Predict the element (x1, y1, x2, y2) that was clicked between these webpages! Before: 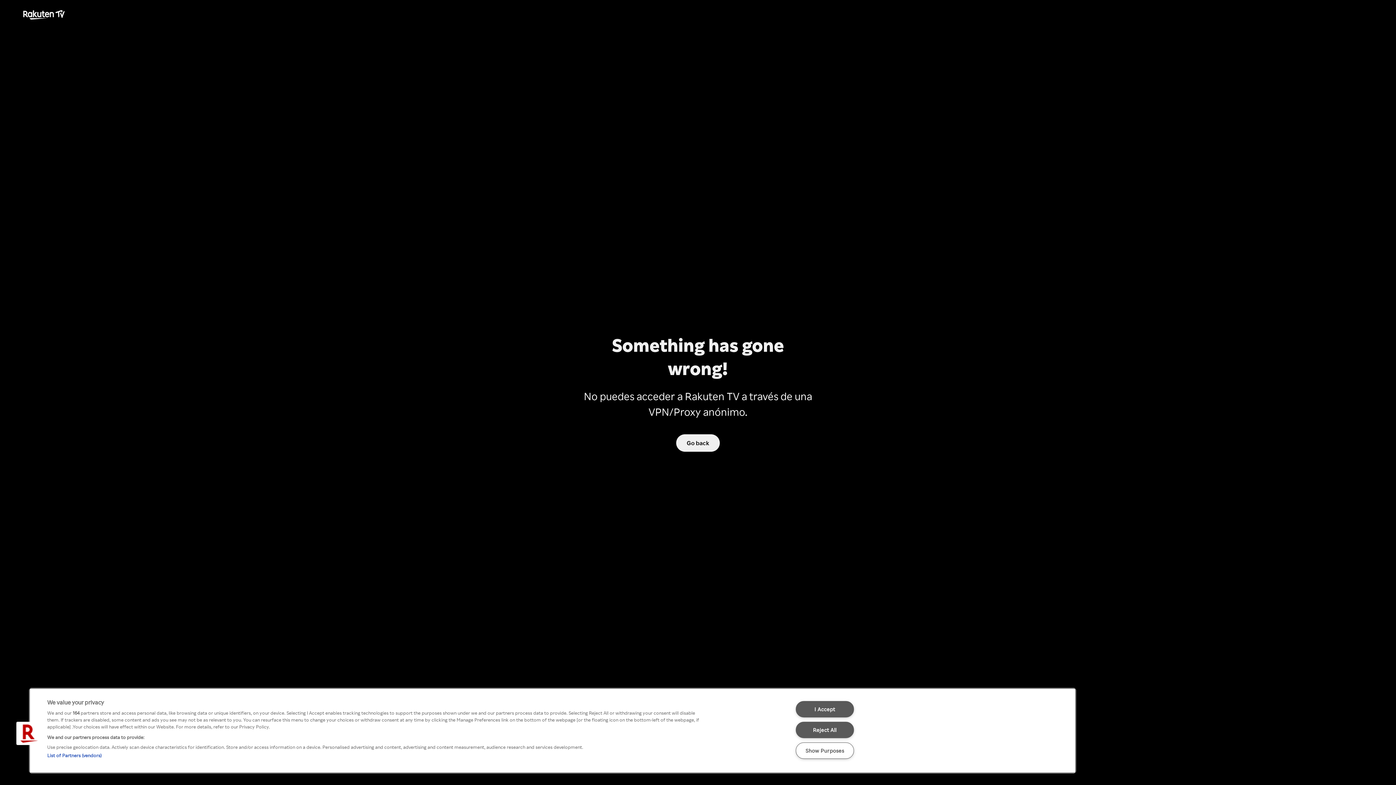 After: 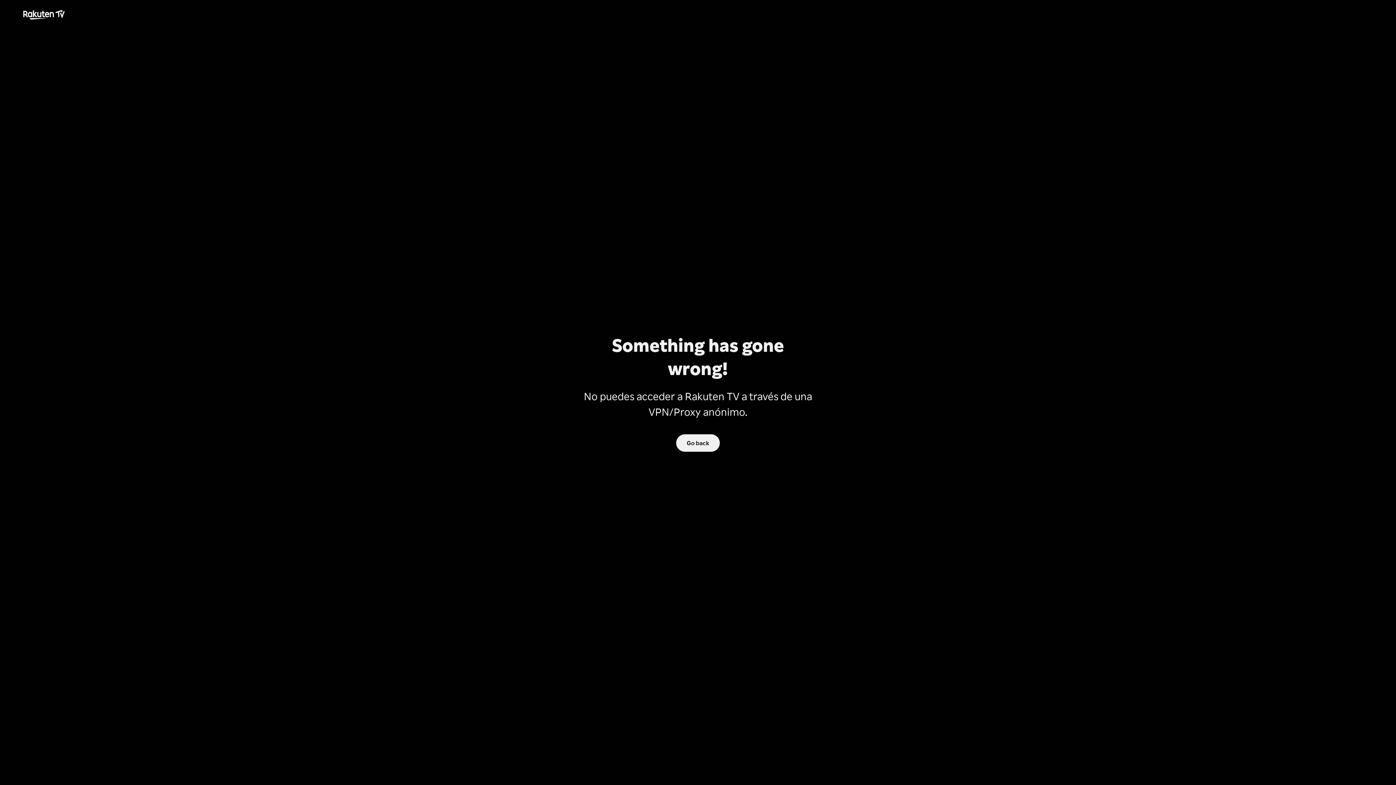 Action: bbox: (795, 722, 854, 738) label: Reject All